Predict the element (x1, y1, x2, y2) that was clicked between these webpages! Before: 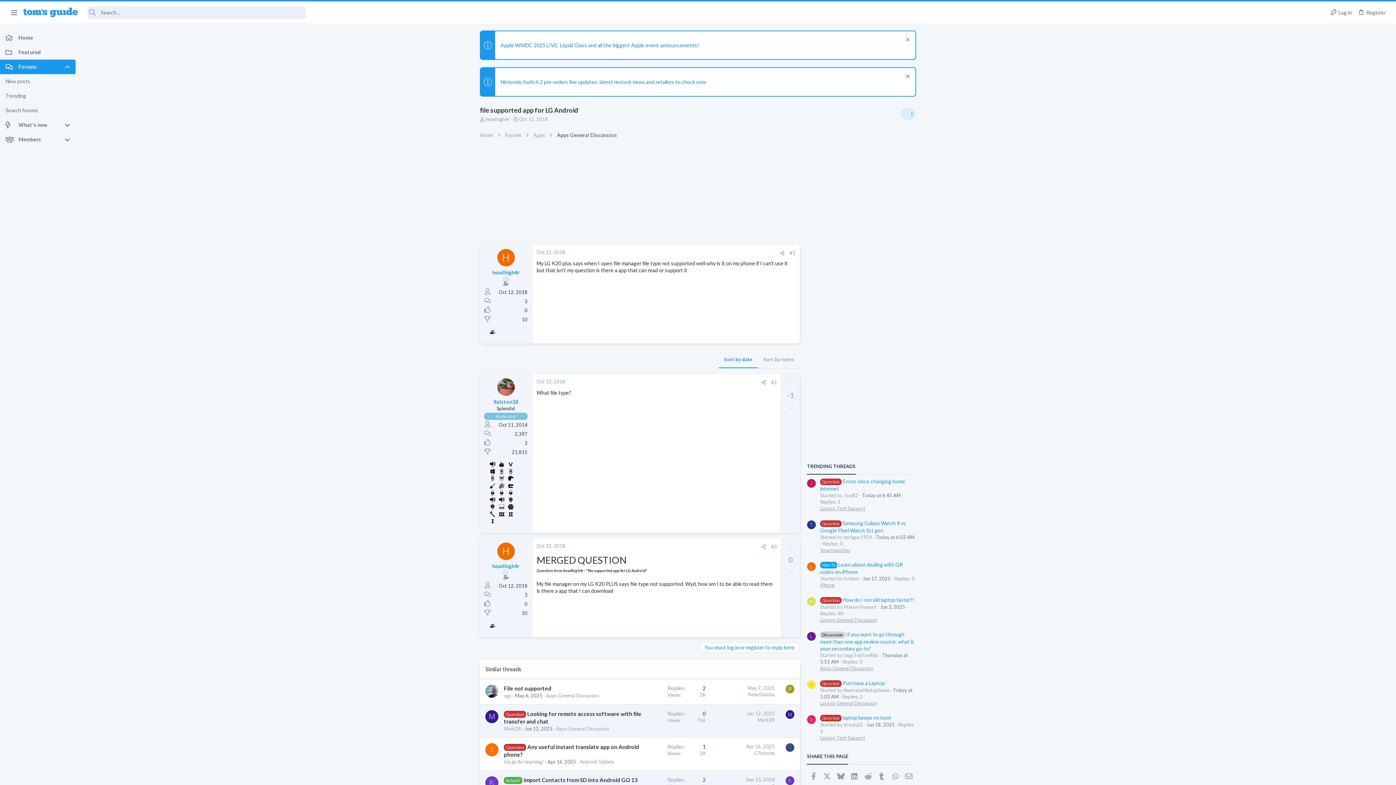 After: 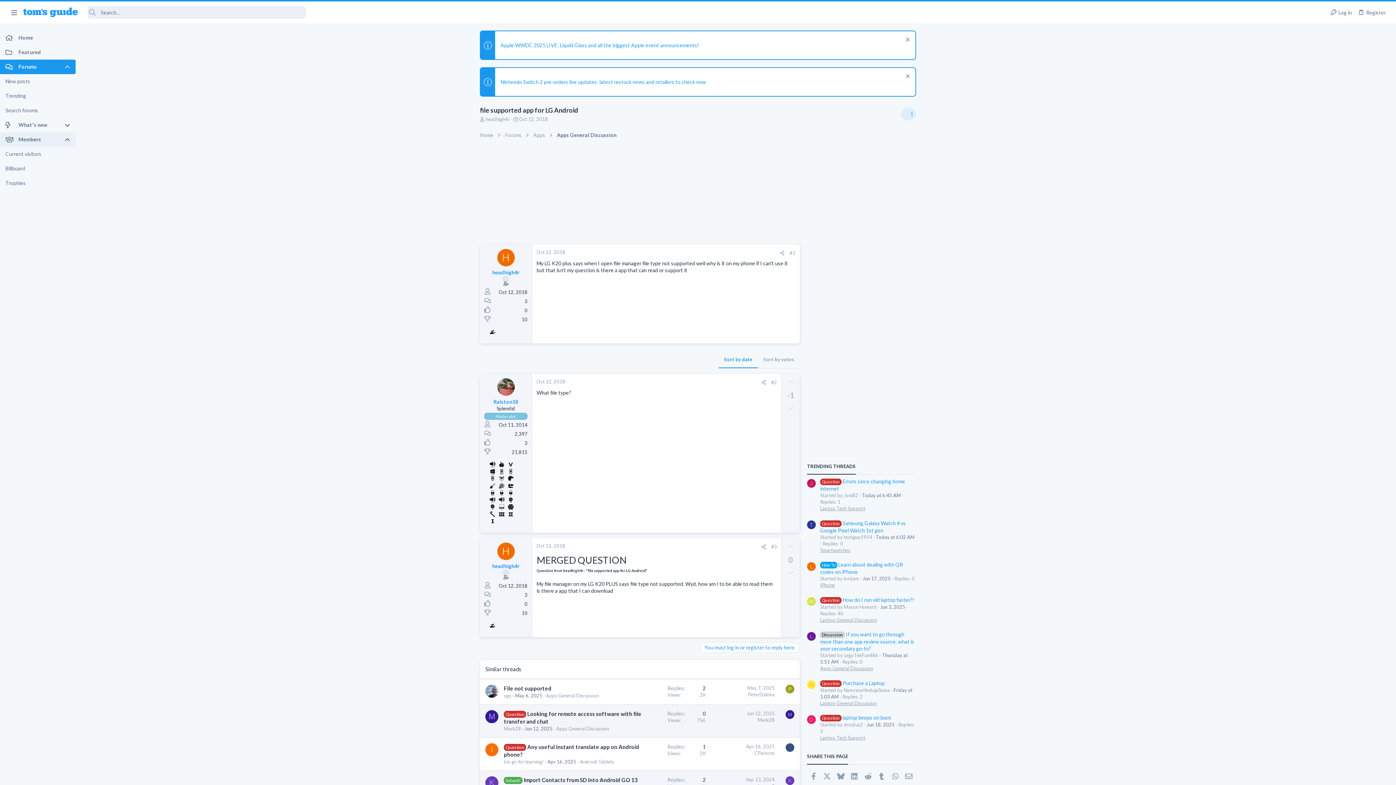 Action: bbox: (64, 132, 75, 146)